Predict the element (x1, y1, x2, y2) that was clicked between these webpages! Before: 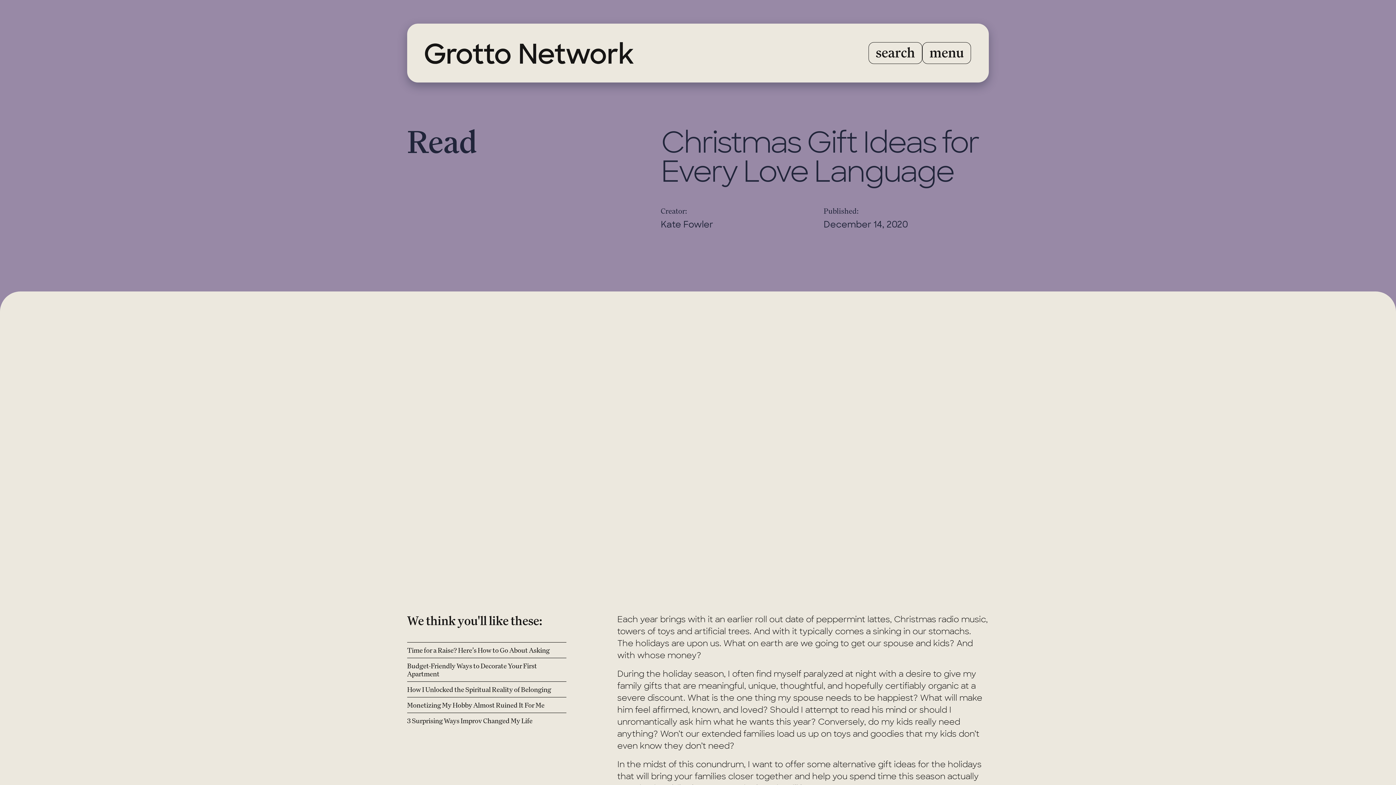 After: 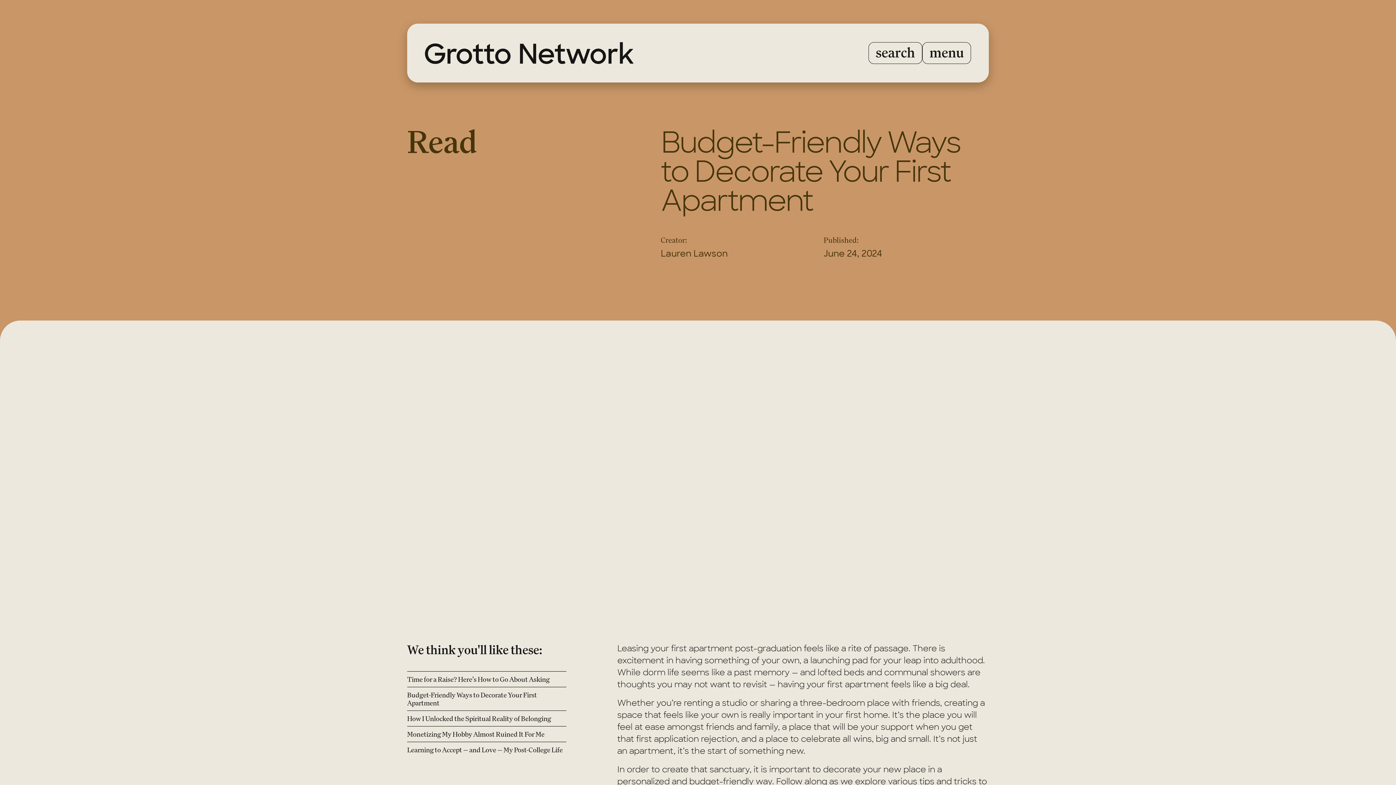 Action: label: Budget-Friendly Ways to Decorate Your First Apartment bbox: (407, 658, 566, 681)